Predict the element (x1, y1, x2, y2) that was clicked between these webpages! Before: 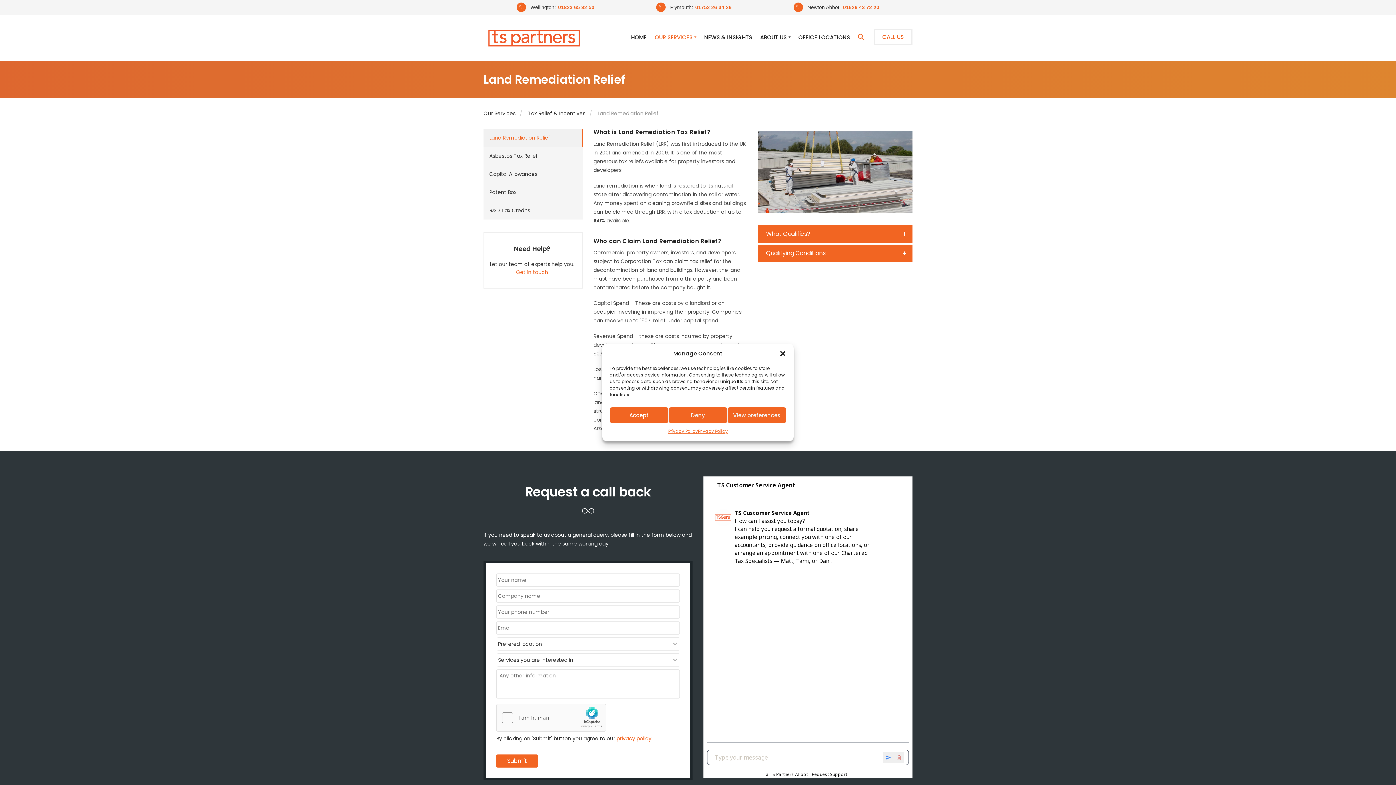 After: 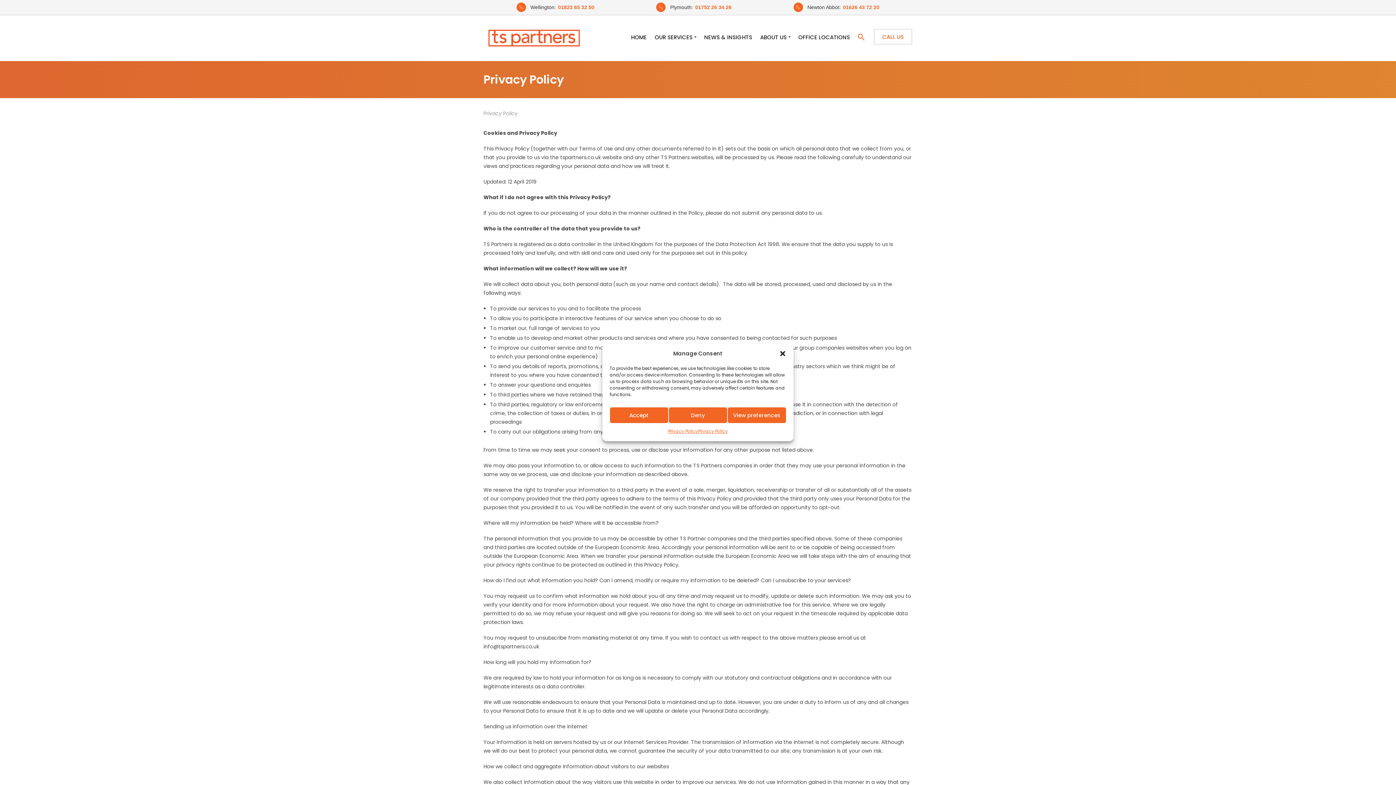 Action: label: Privacy Policy bbox: (668, 427, 698, 436)